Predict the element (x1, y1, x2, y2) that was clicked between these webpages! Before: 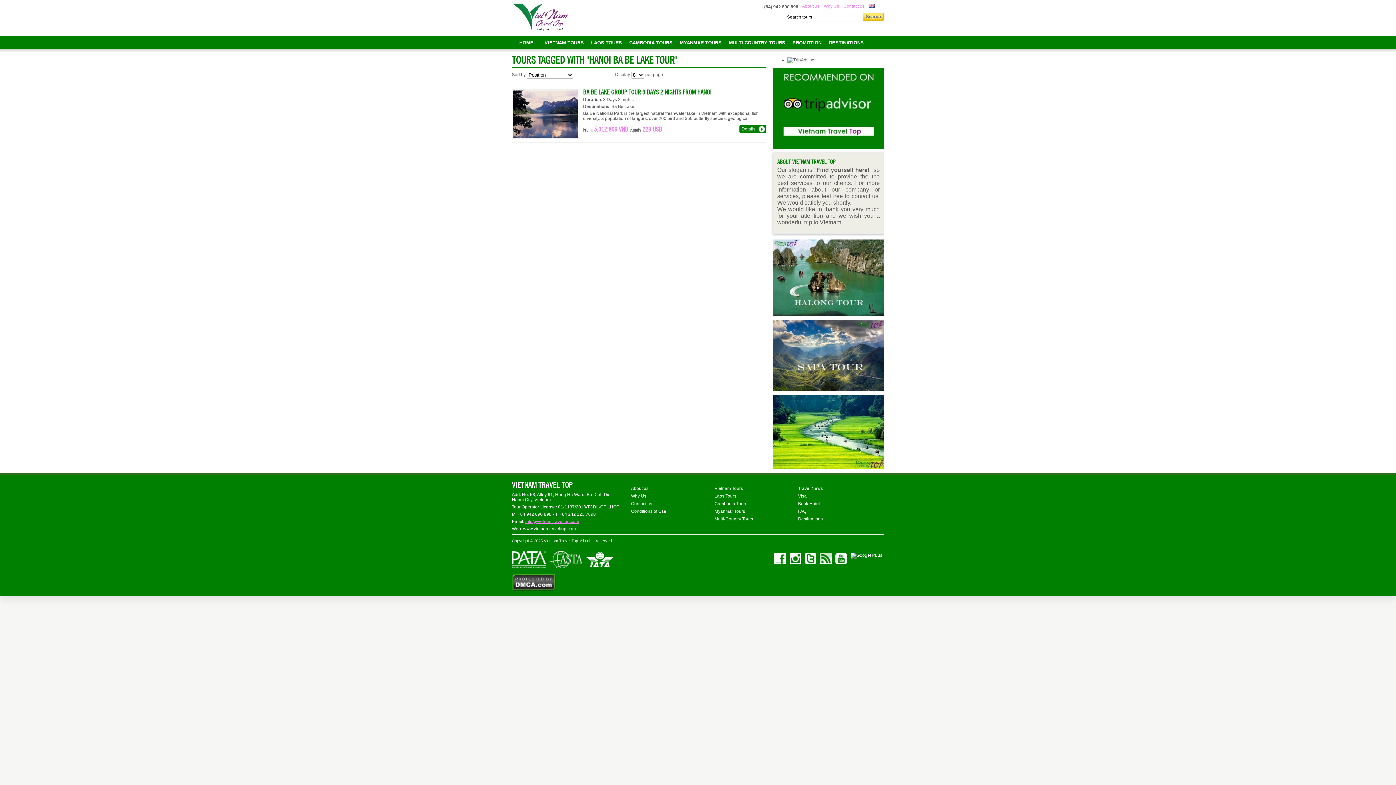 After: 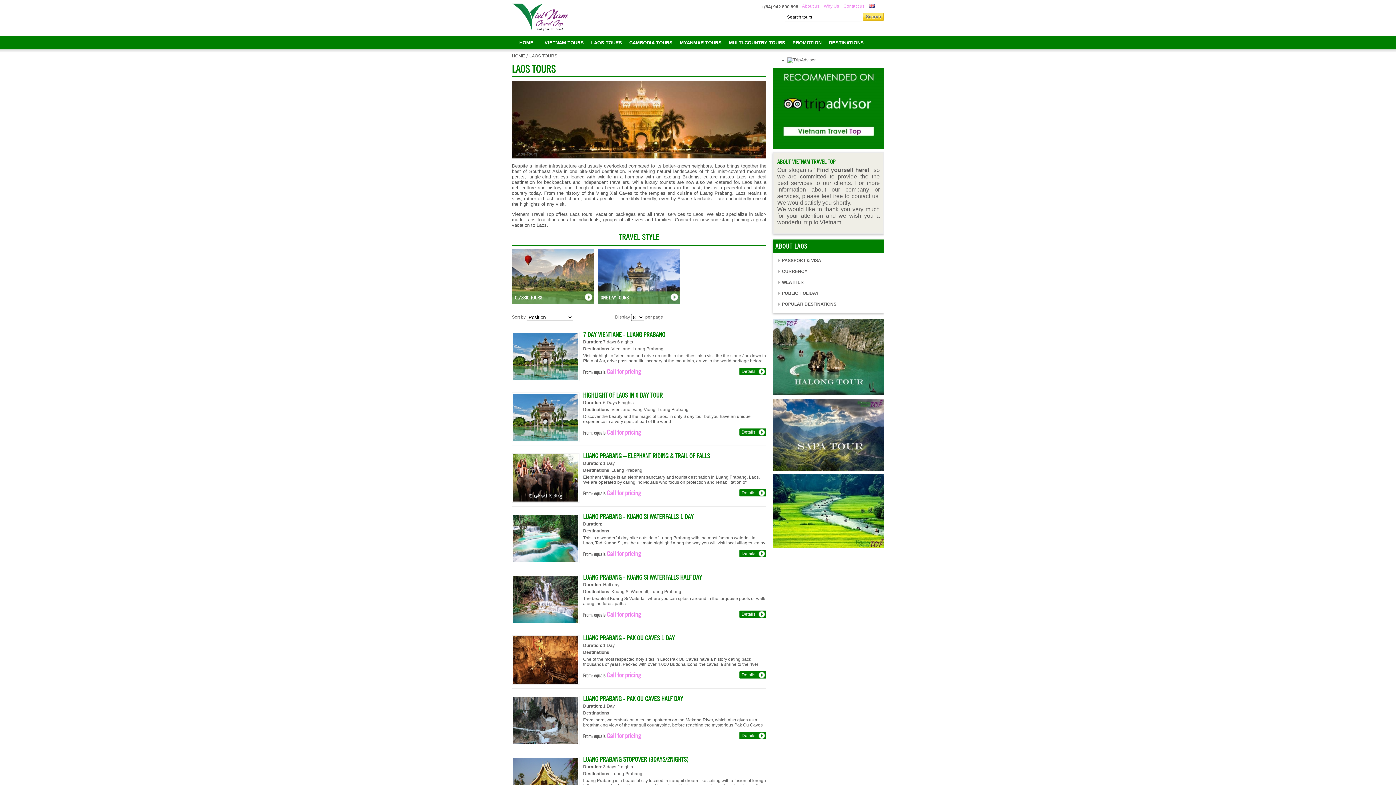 Action: bbox: (587, 36, 625, 49) label: LAOS TOURS